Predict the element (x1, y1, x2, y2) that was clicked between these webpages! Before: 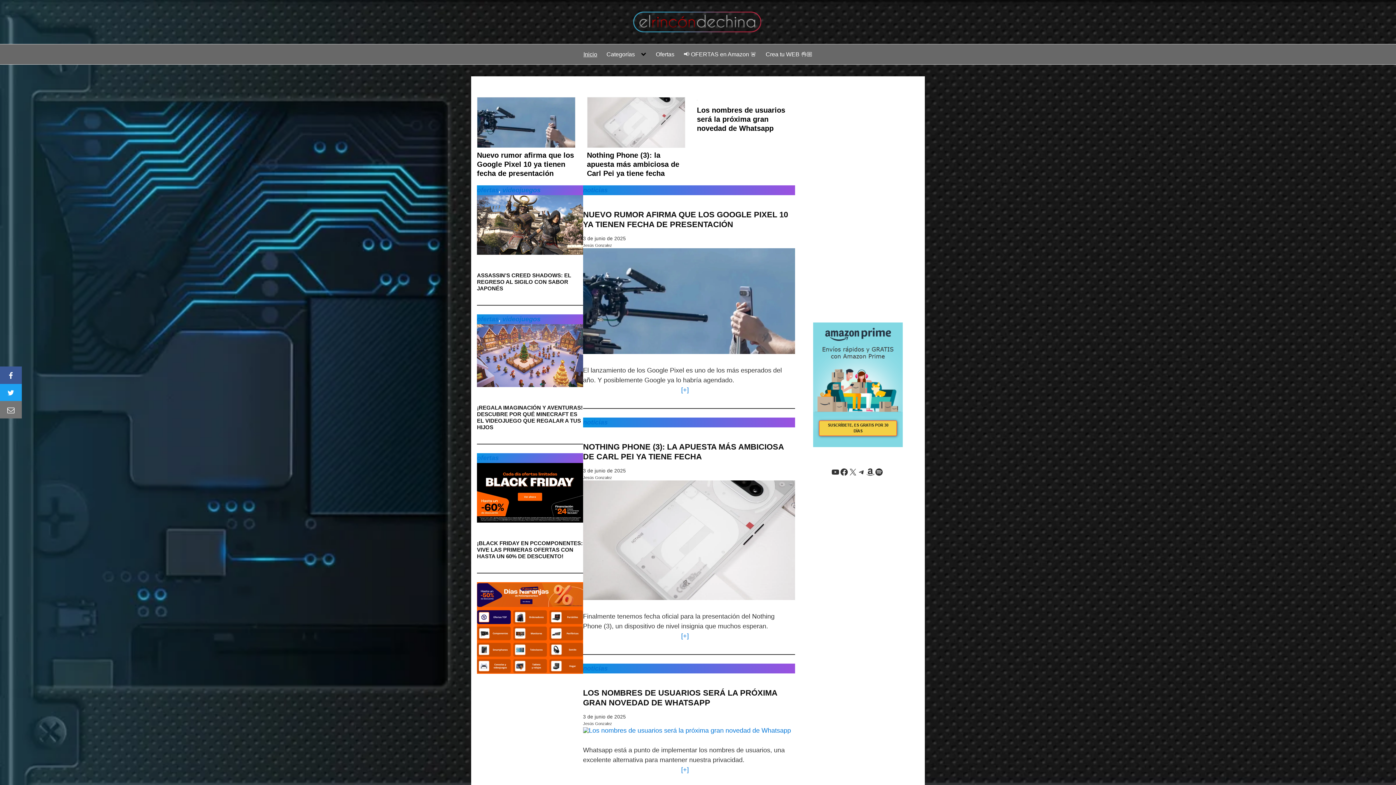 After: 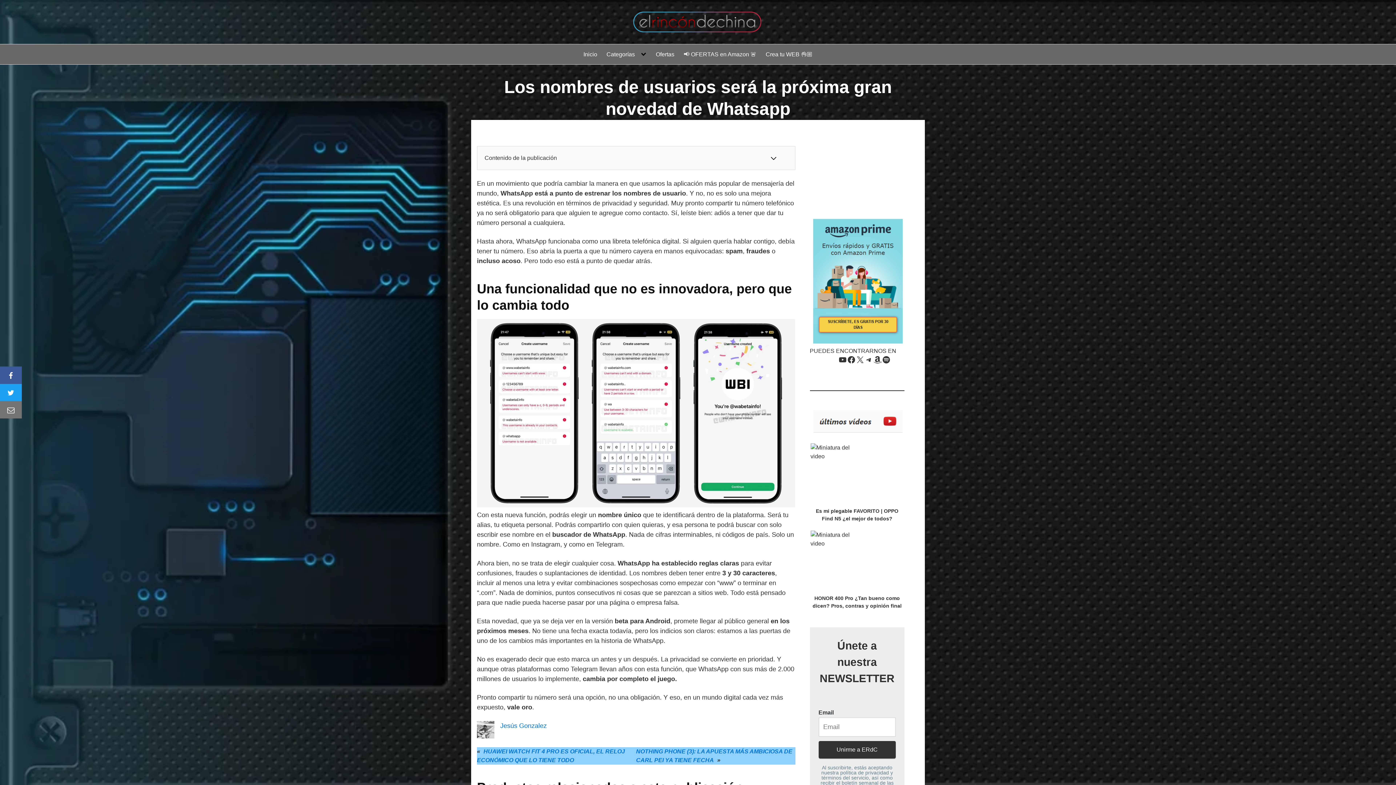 Action: bbox: (697, 98, 795, 133) label: Los nombres de usuarios será la próxima gran novedad de Whatsapp